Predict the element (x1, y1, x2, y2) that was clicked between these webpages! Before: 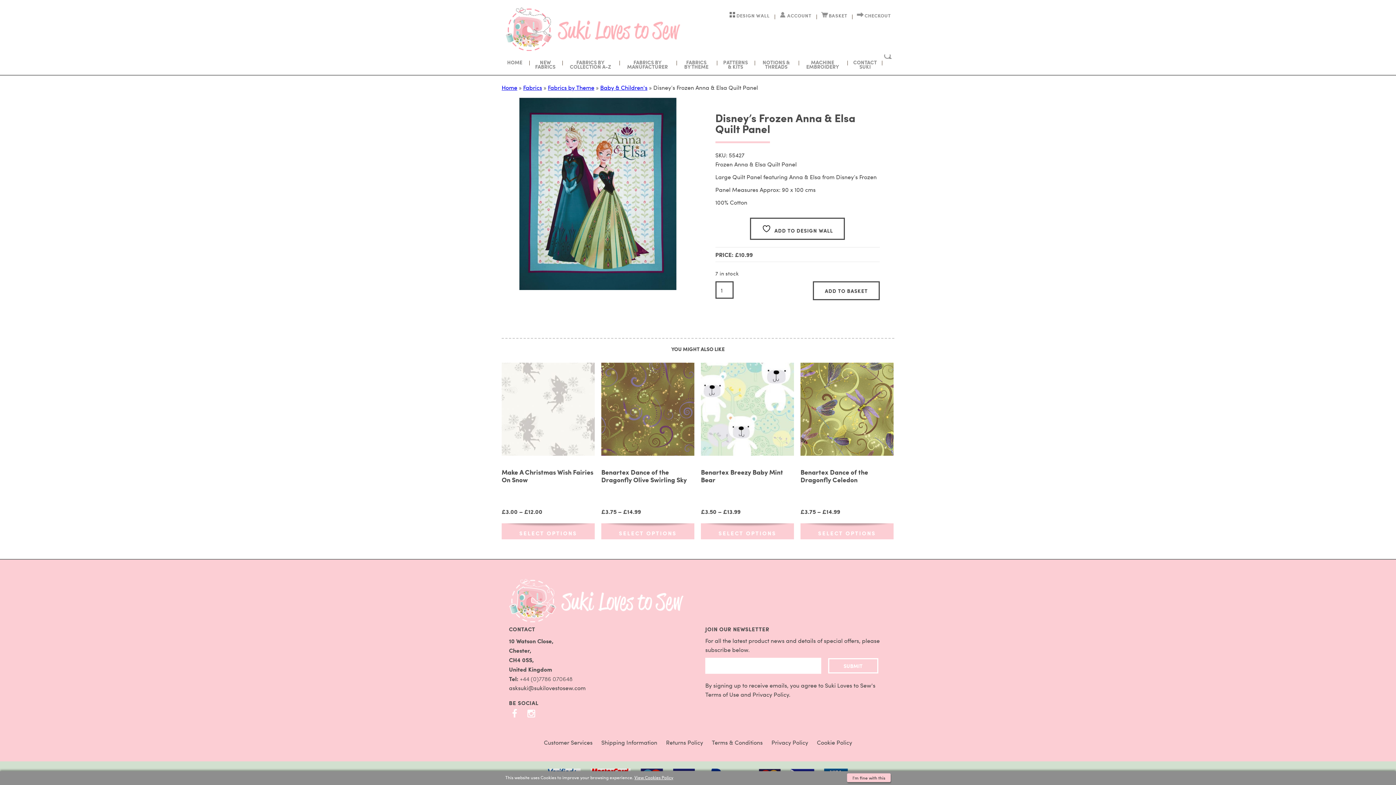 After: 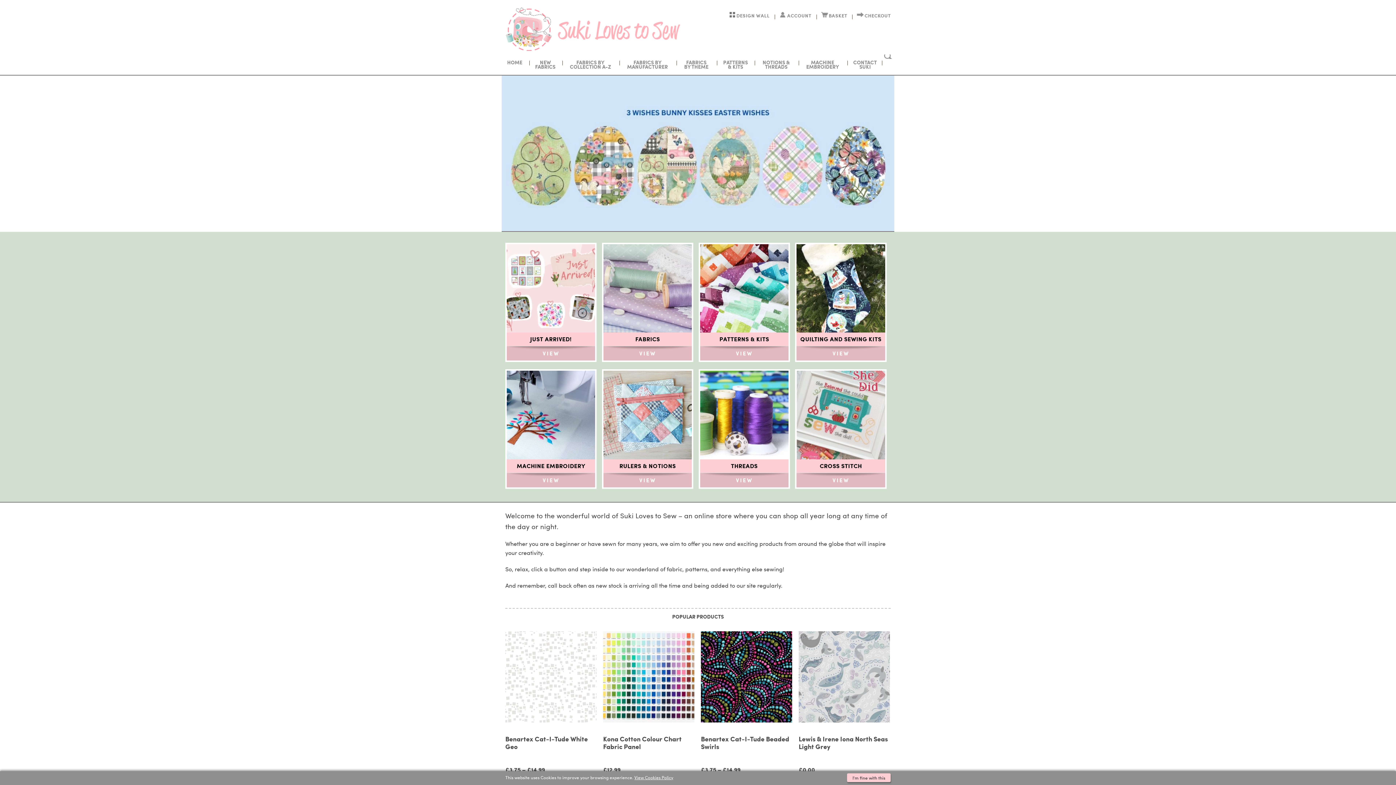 Action: bbox: (505, 44, 681, 52)